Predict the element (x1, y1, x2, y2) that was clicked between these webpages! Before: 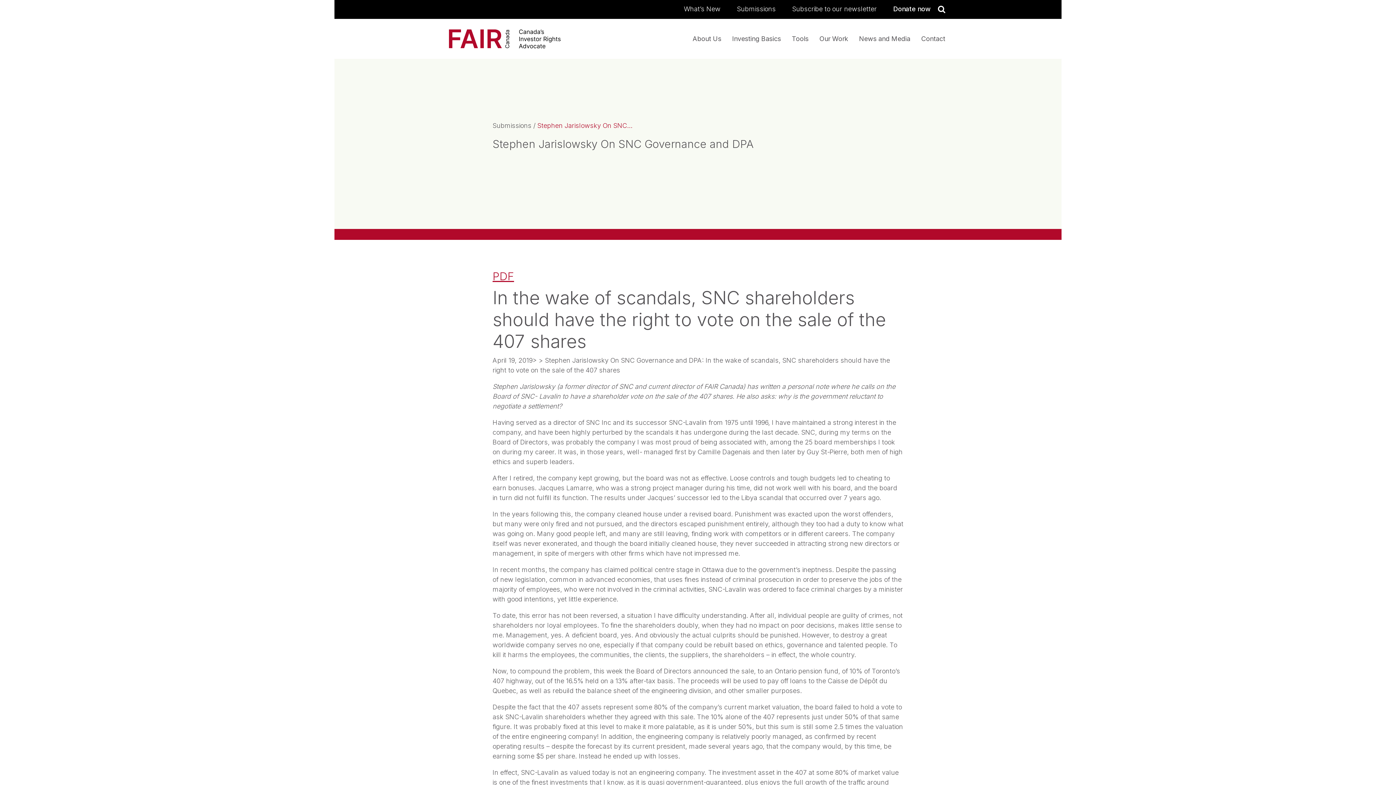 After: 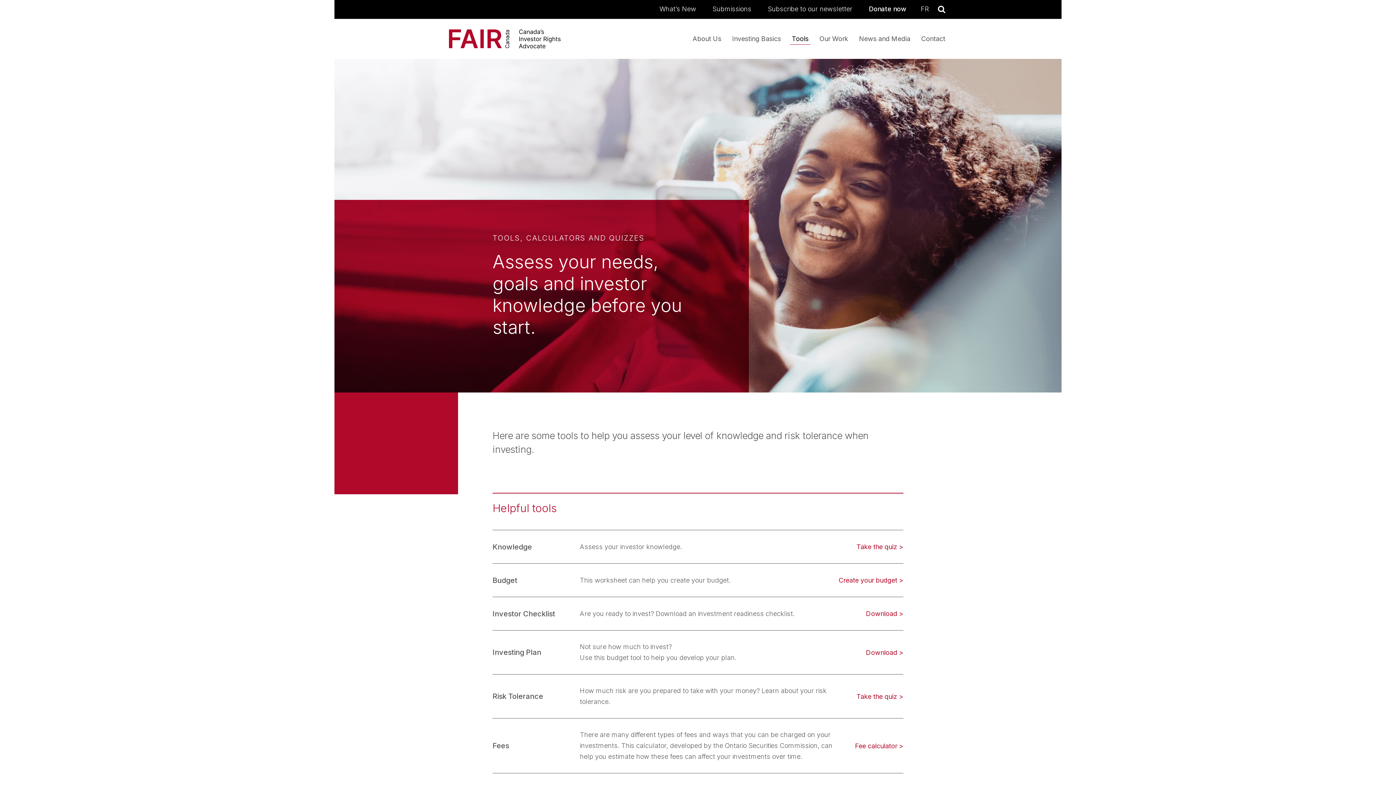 Action: label: Tools bbox: (790, 18, 810, 58)